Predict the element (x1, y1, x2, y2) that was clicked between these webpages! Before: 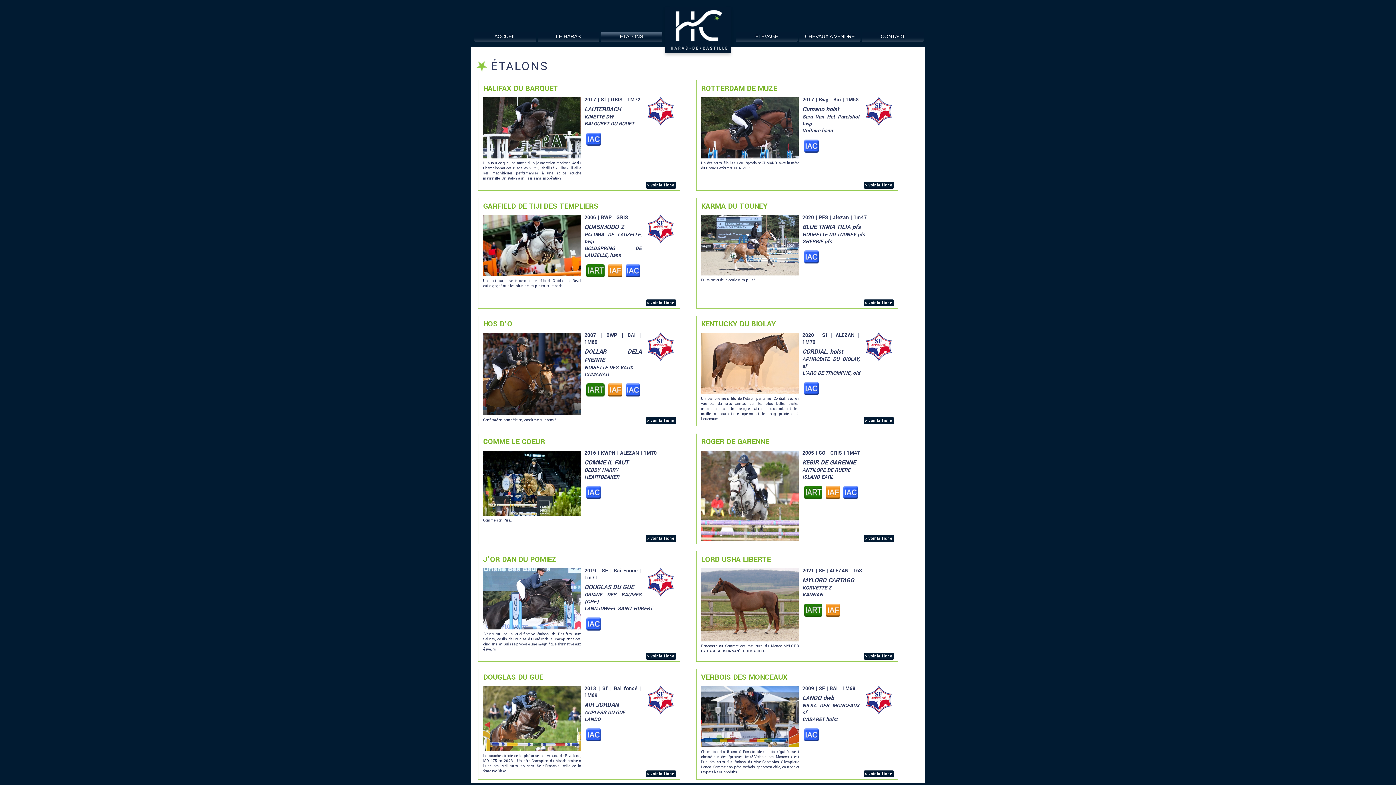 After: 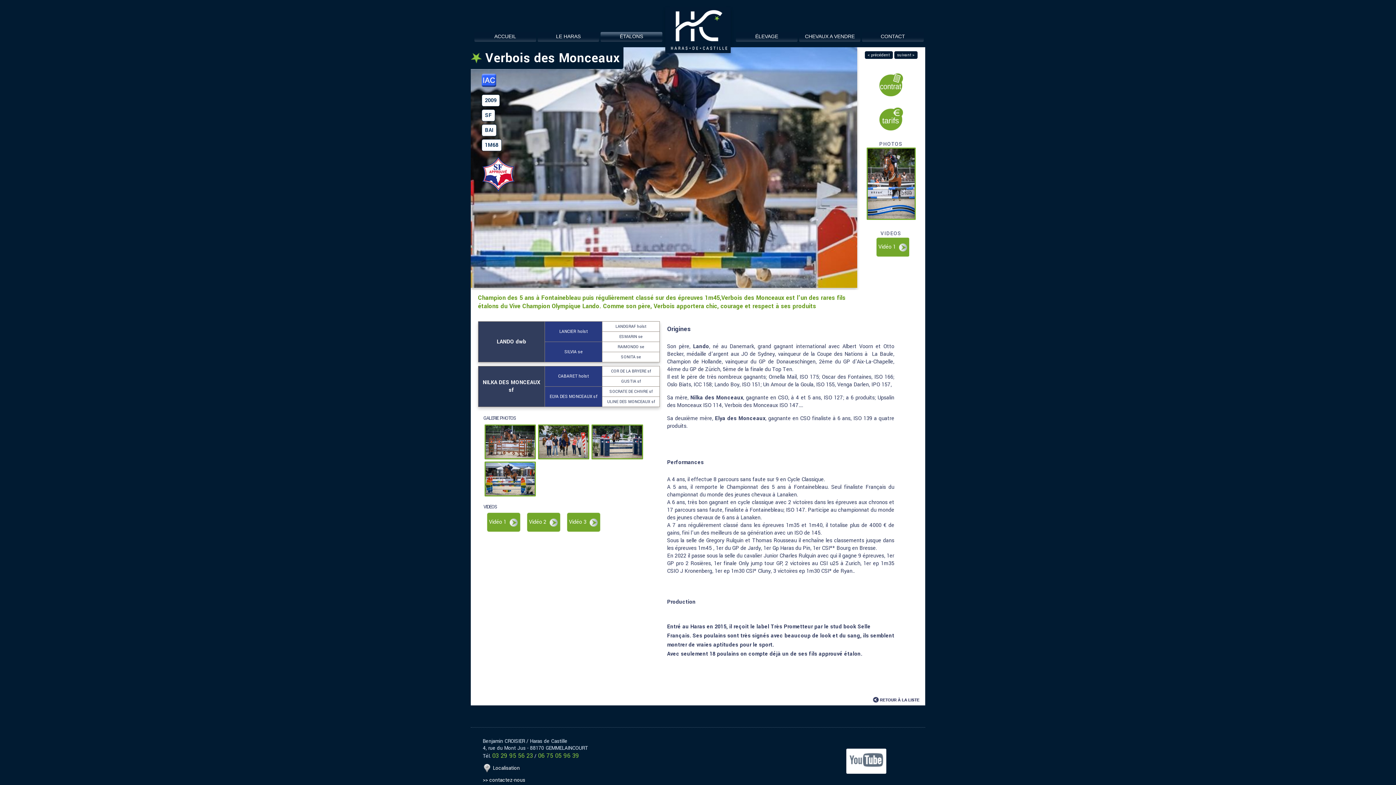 Action: bbox: (864, 770, 894, 777) label: > voir la fiche